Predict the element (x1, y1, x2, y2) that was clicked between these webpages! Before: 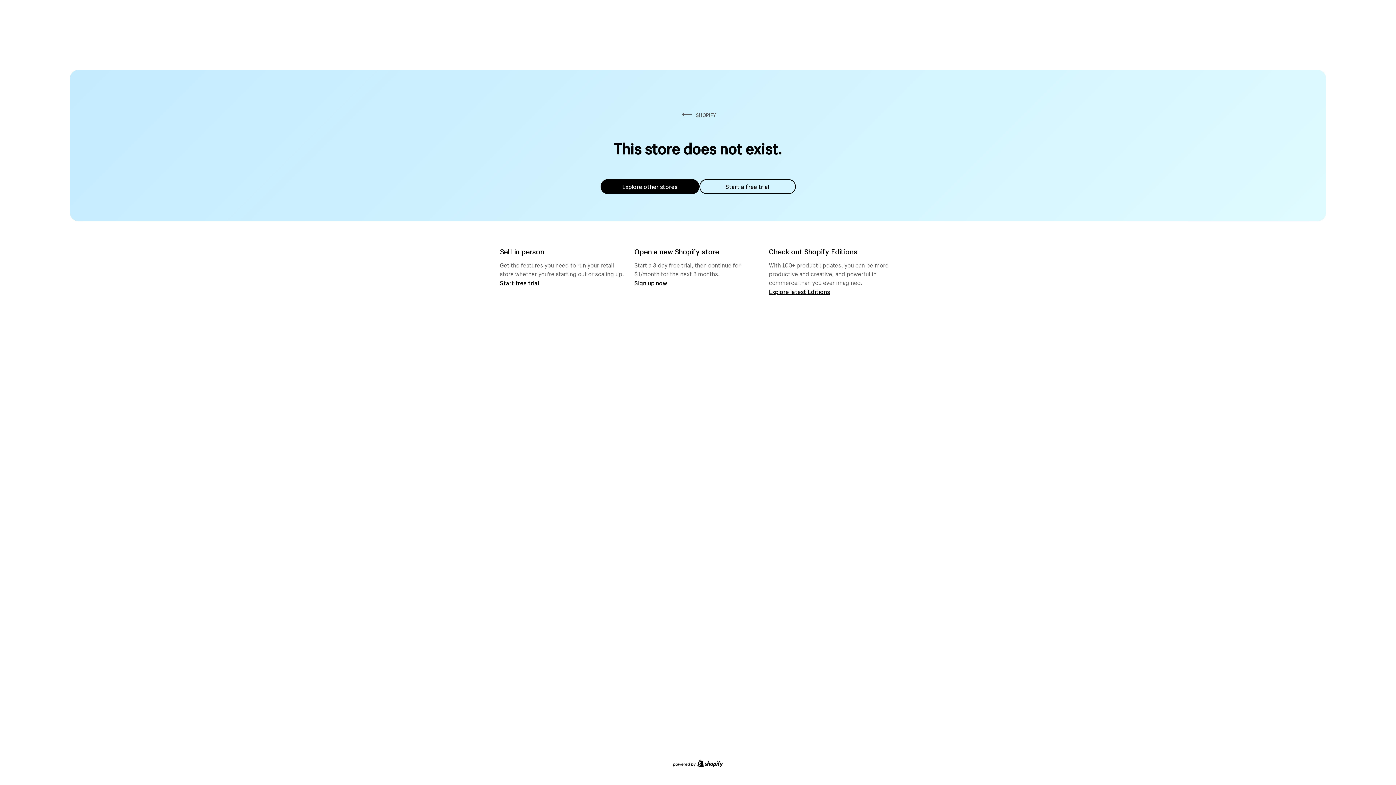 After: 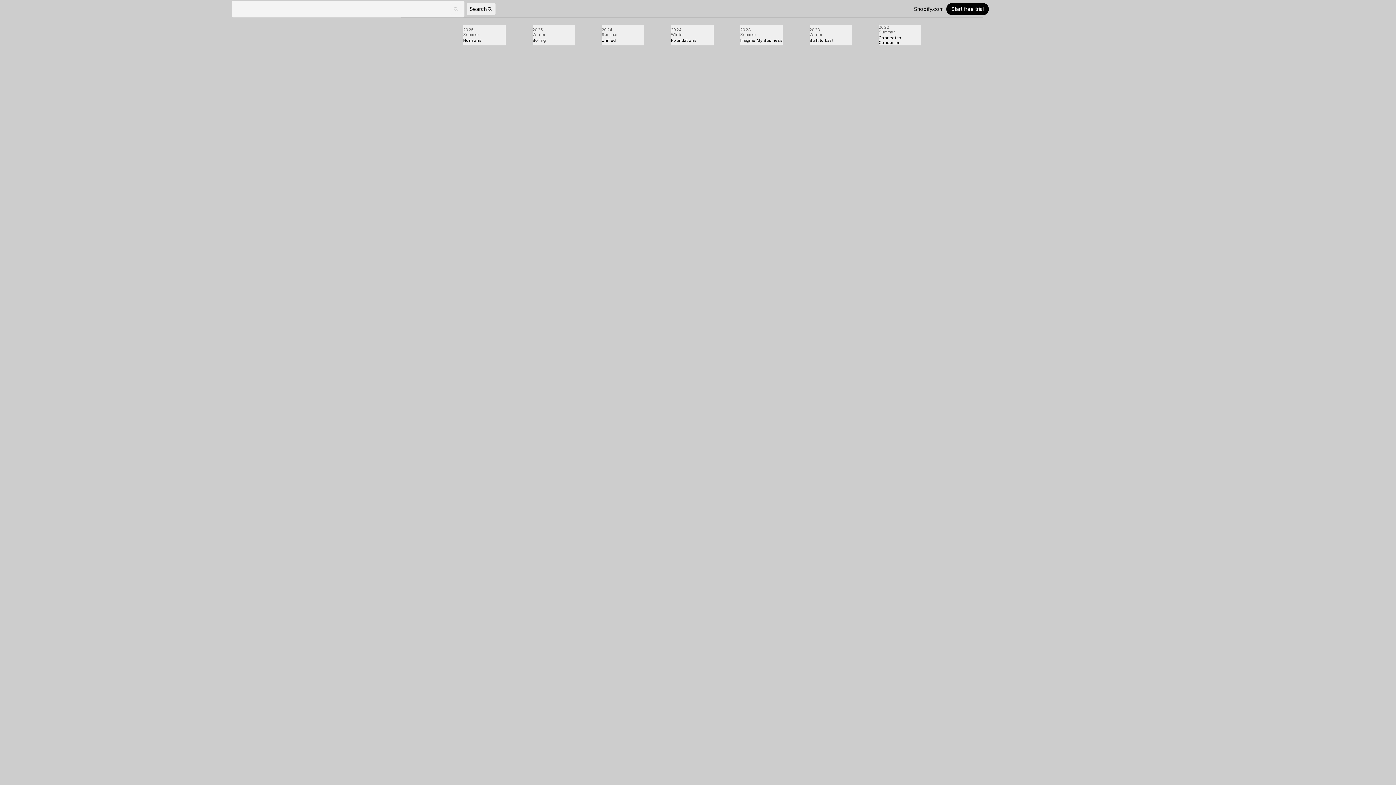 Action: label: Explore latest Editions bbox: (769, 287, 830, 295)